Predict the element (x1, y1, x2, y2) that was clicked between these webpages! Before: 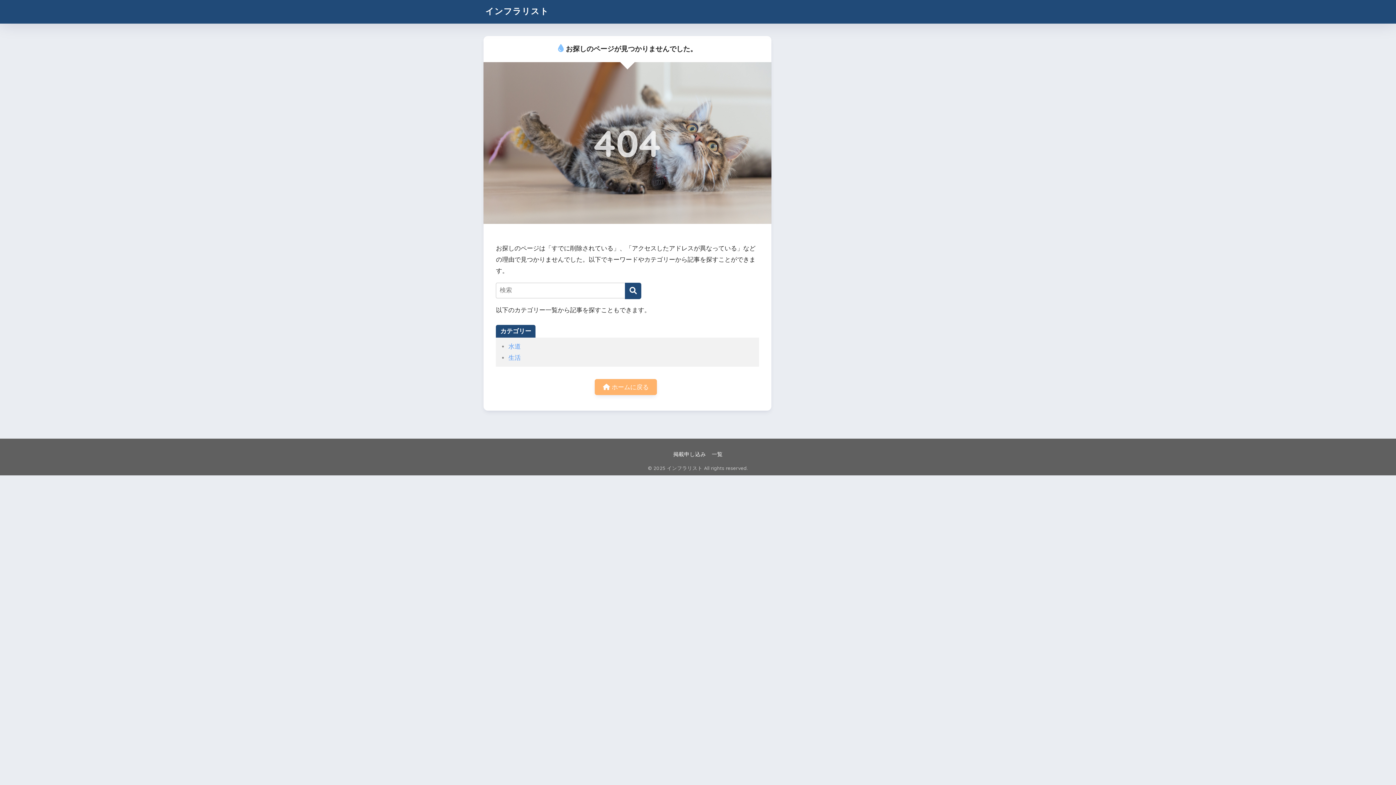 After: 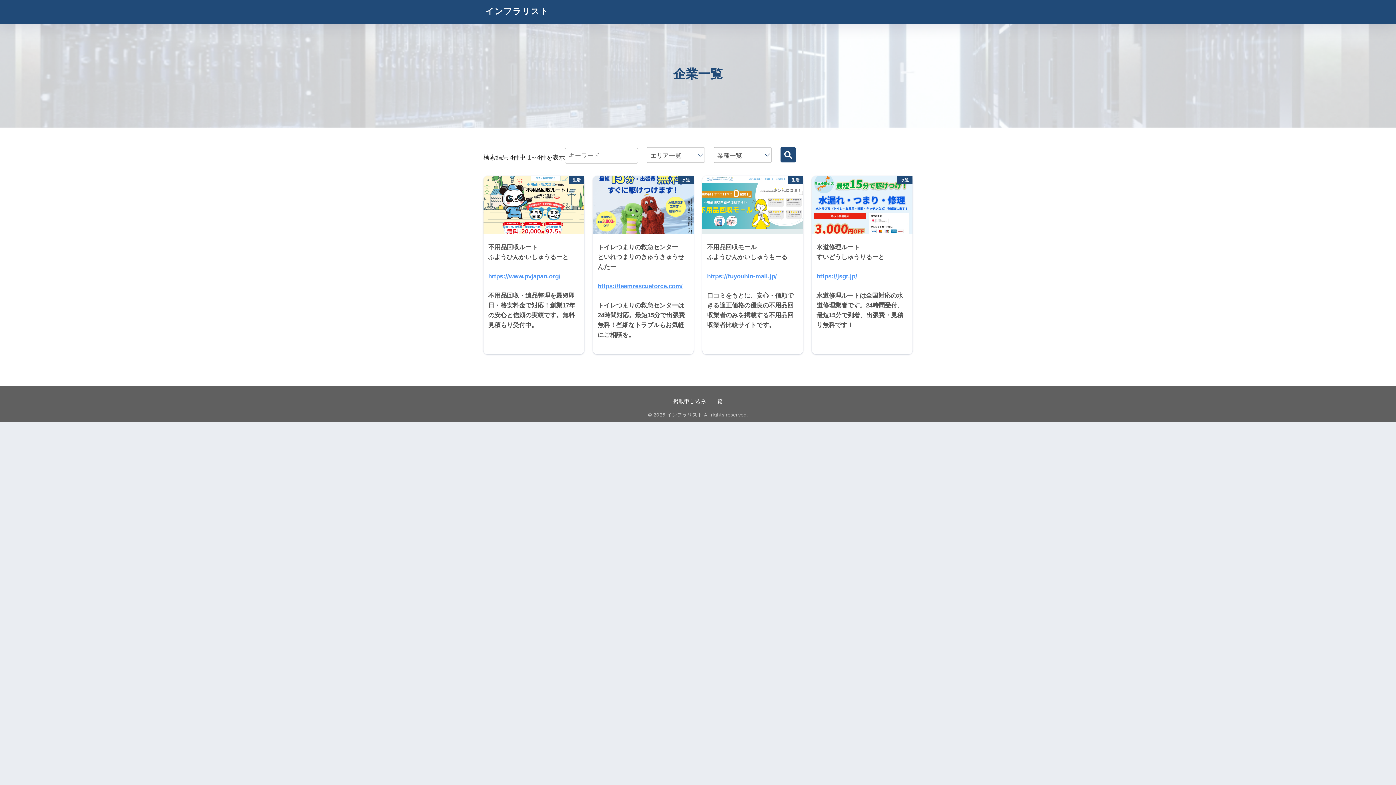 Action: label: 検索 bbox: (625, 282, 641, 299)